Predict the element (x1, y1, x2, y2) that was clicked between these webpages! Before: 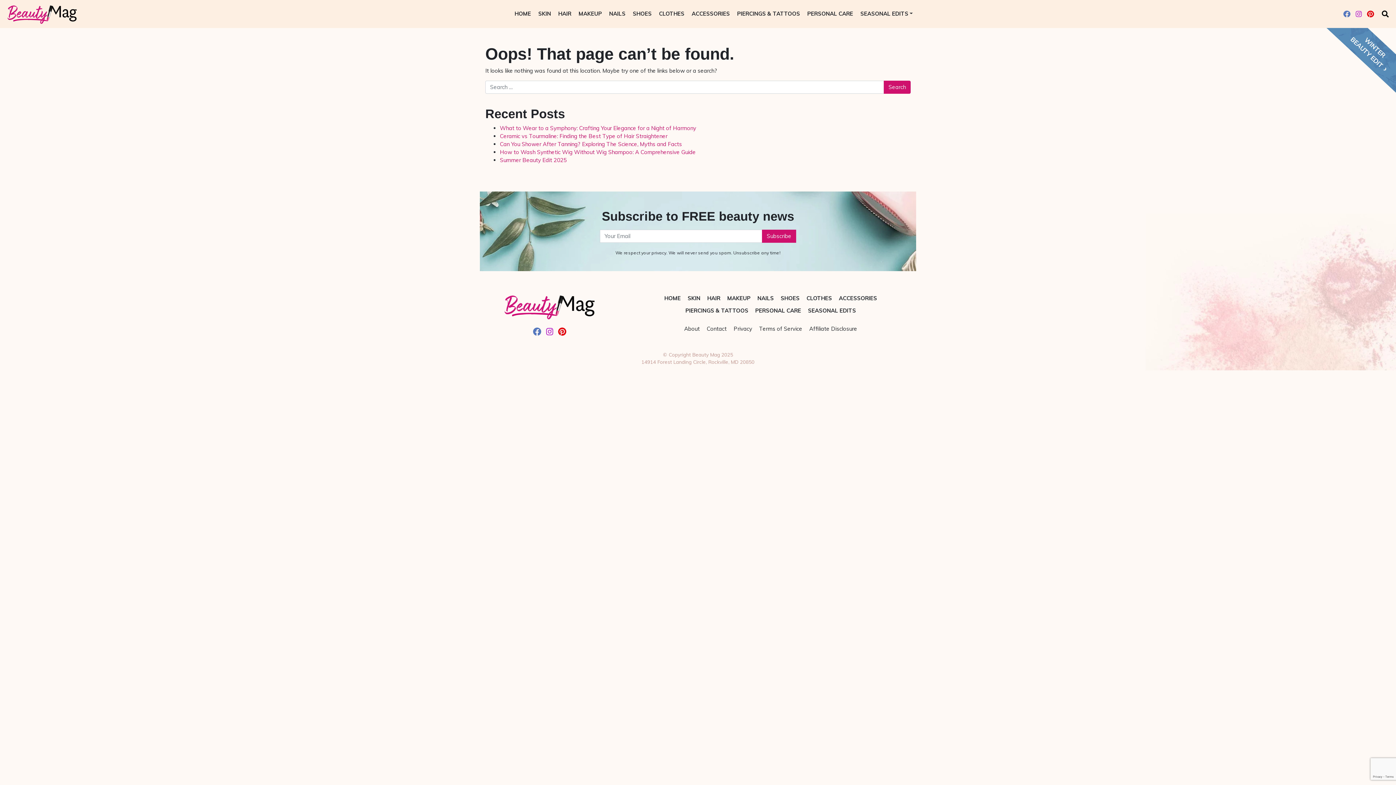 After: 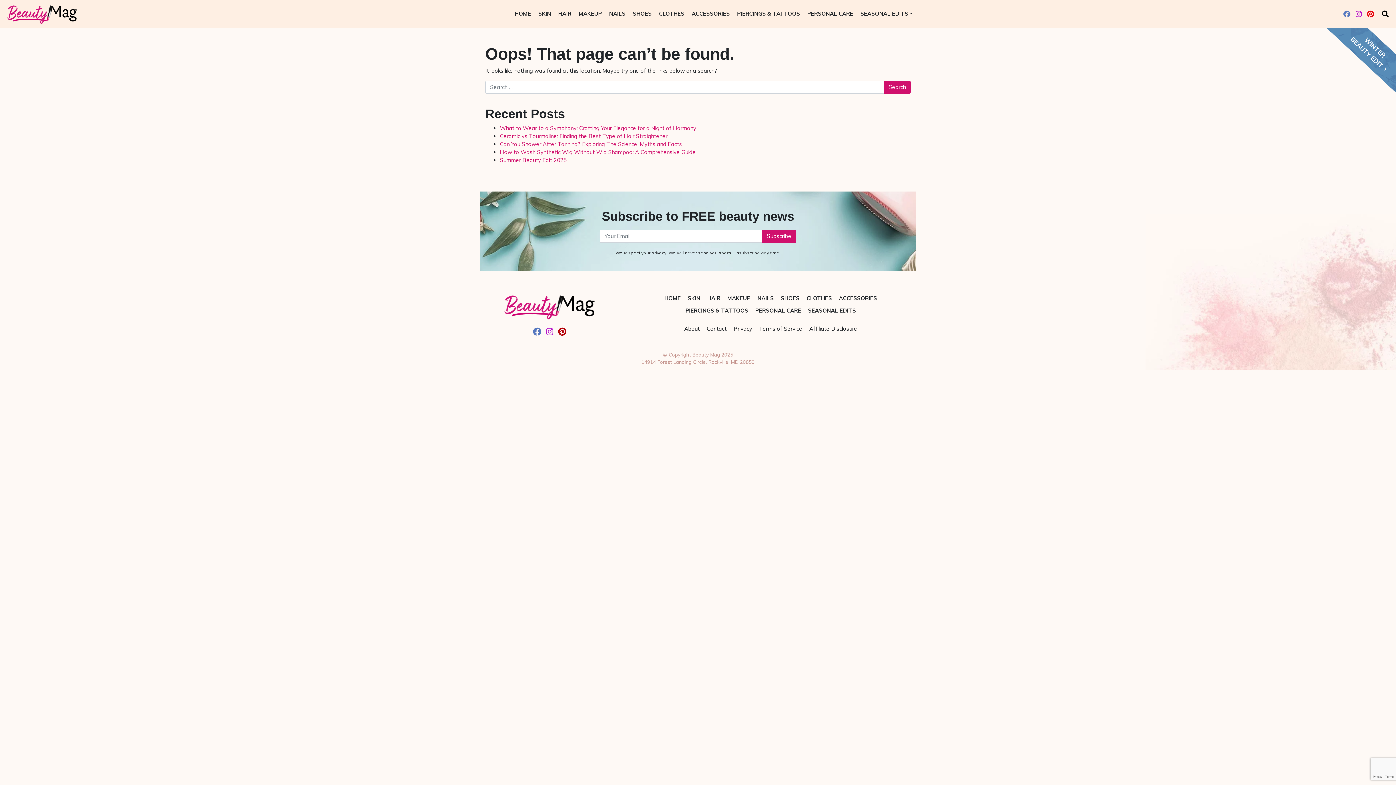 Action: bbox: (558, 327, 566, 337)